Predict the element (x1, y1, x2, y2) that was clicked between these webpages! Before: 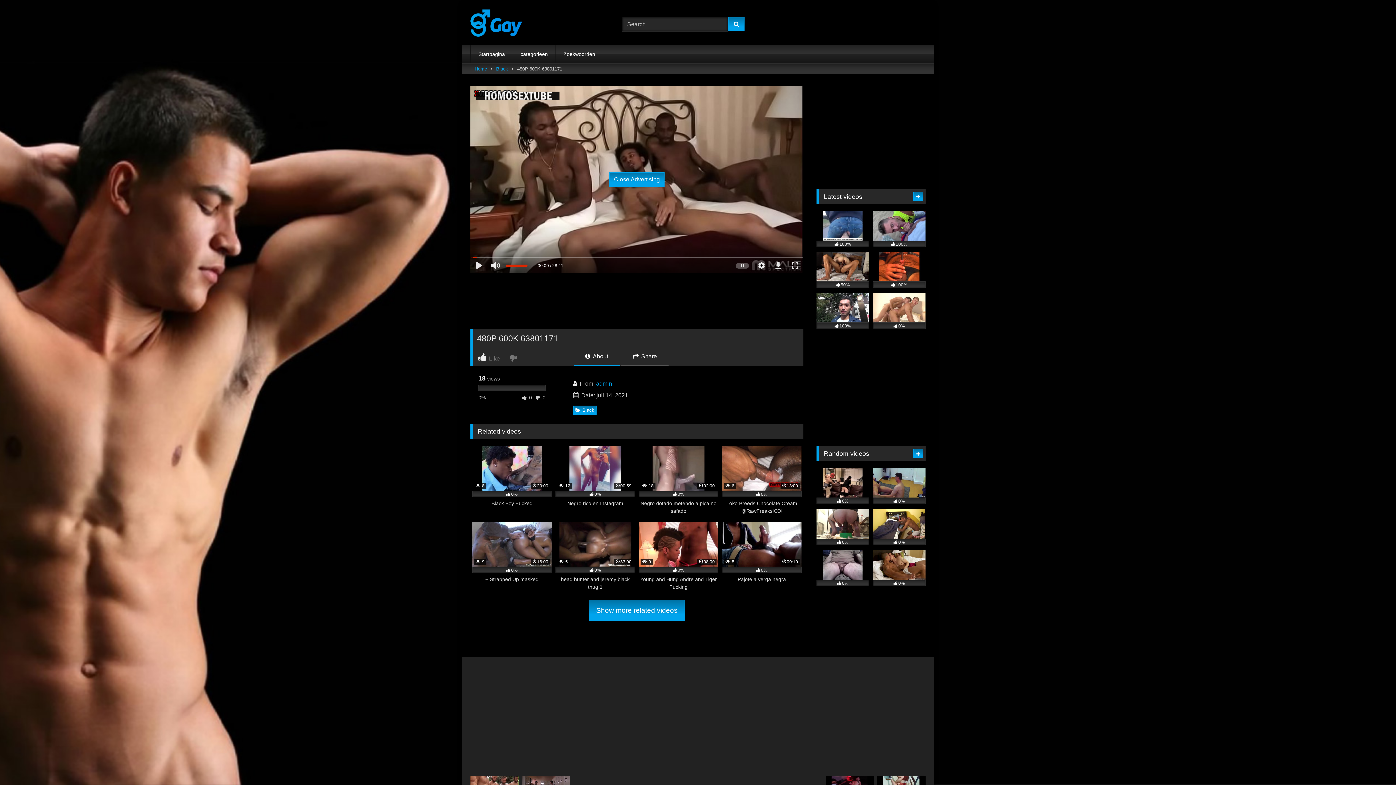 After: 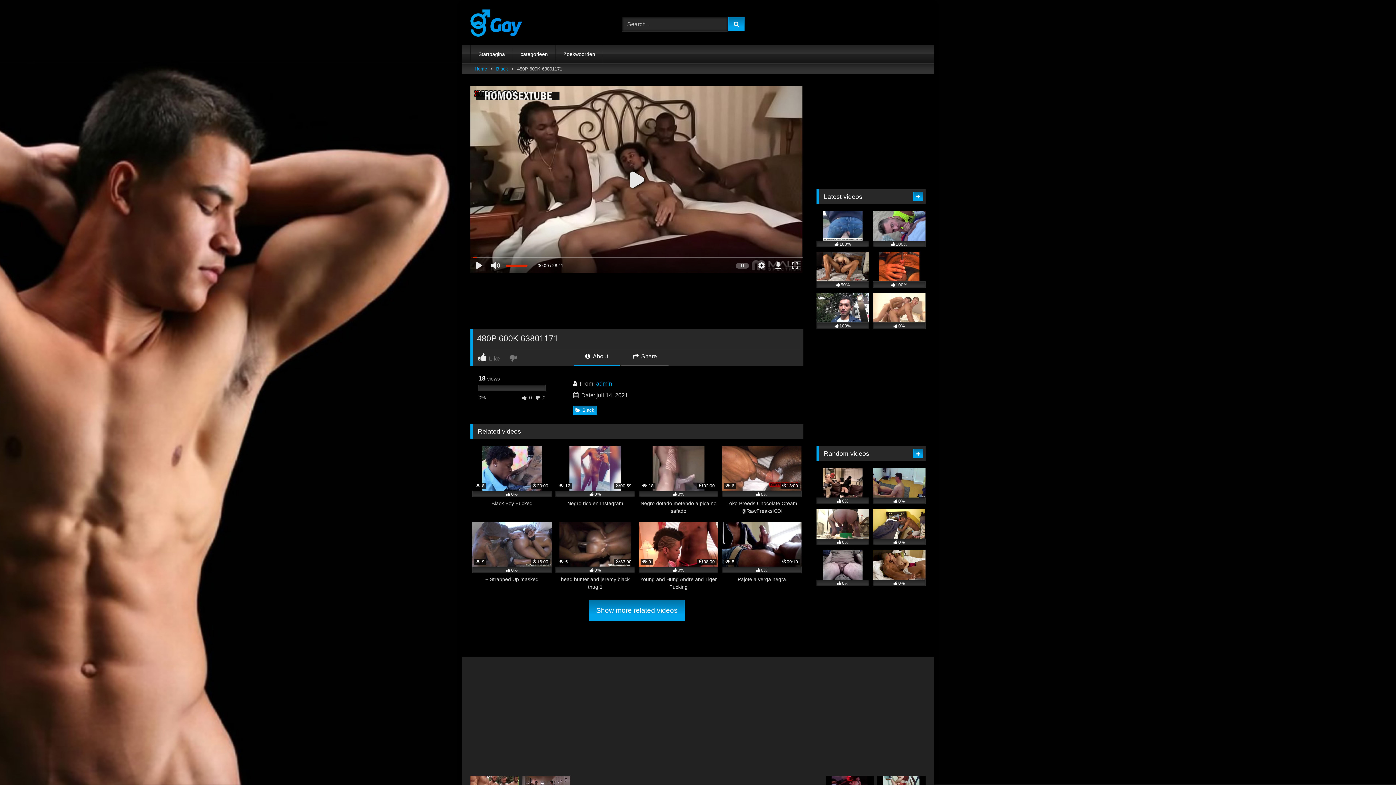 Action: label: Close Advertising bbox: (609, 172, 664, 186)